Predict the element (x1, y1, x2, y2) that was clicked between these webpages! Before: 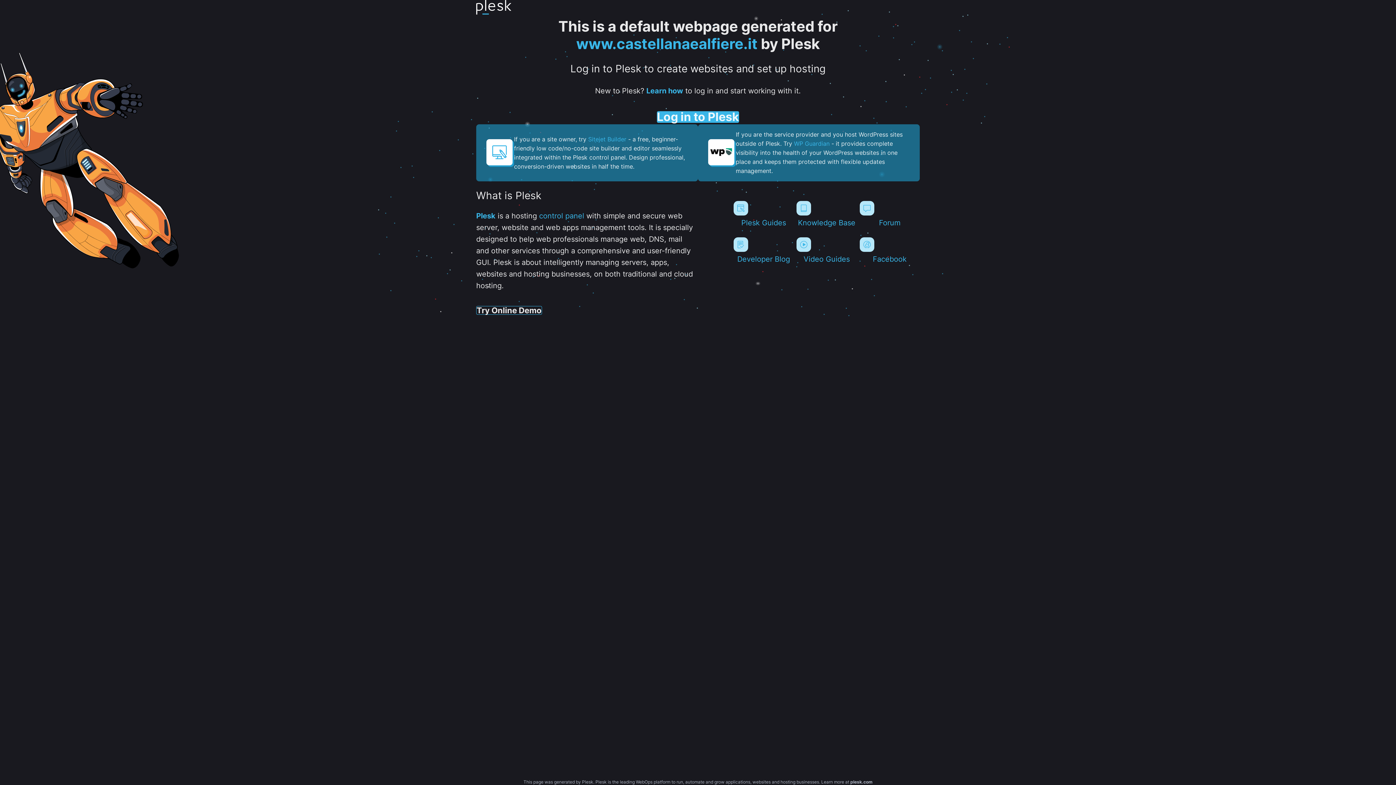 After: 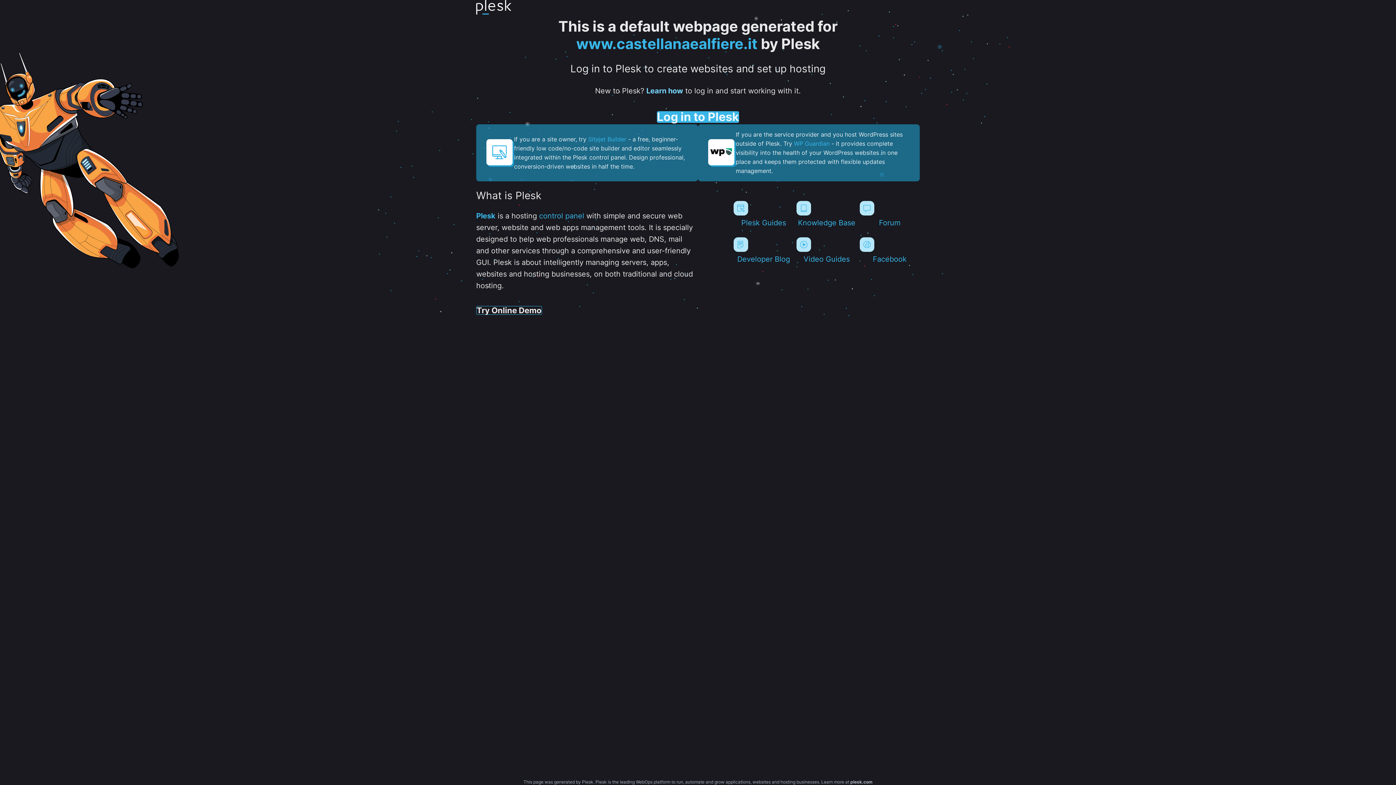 Action: bbox: (646, 86, 683, 95) label: Learn how